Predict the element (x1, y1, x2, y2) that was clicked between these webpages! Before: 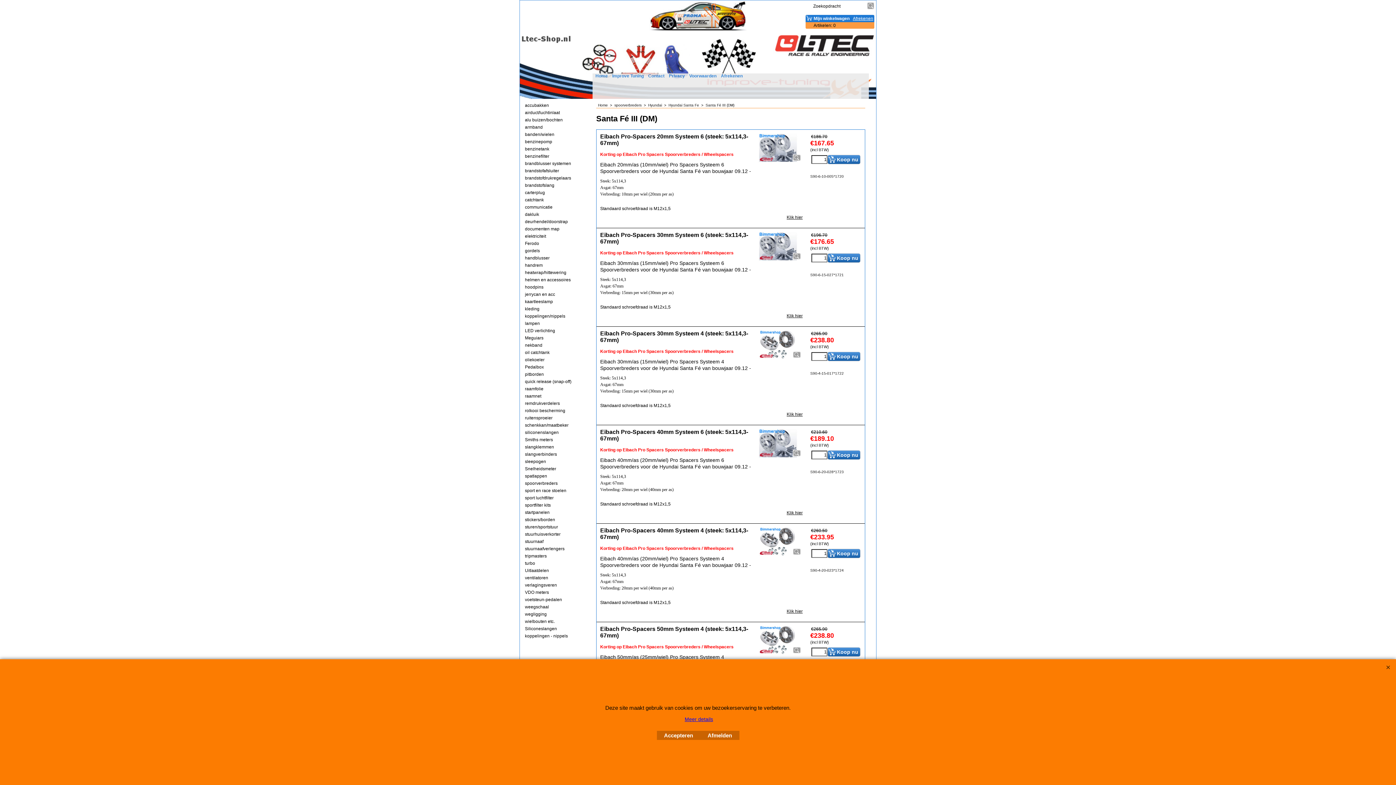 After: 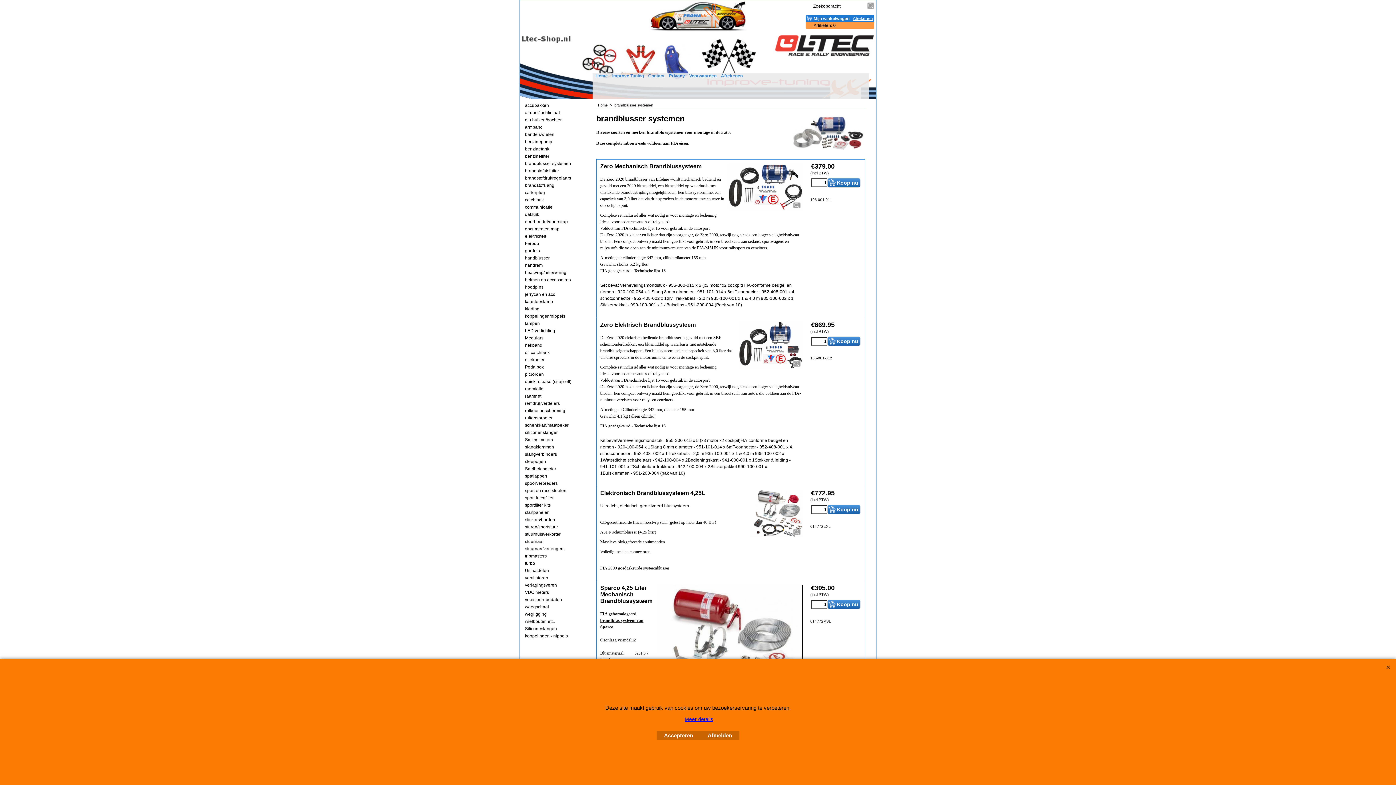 Action: bbox: (525, 161, 584, 166) label: brandblusser systemen